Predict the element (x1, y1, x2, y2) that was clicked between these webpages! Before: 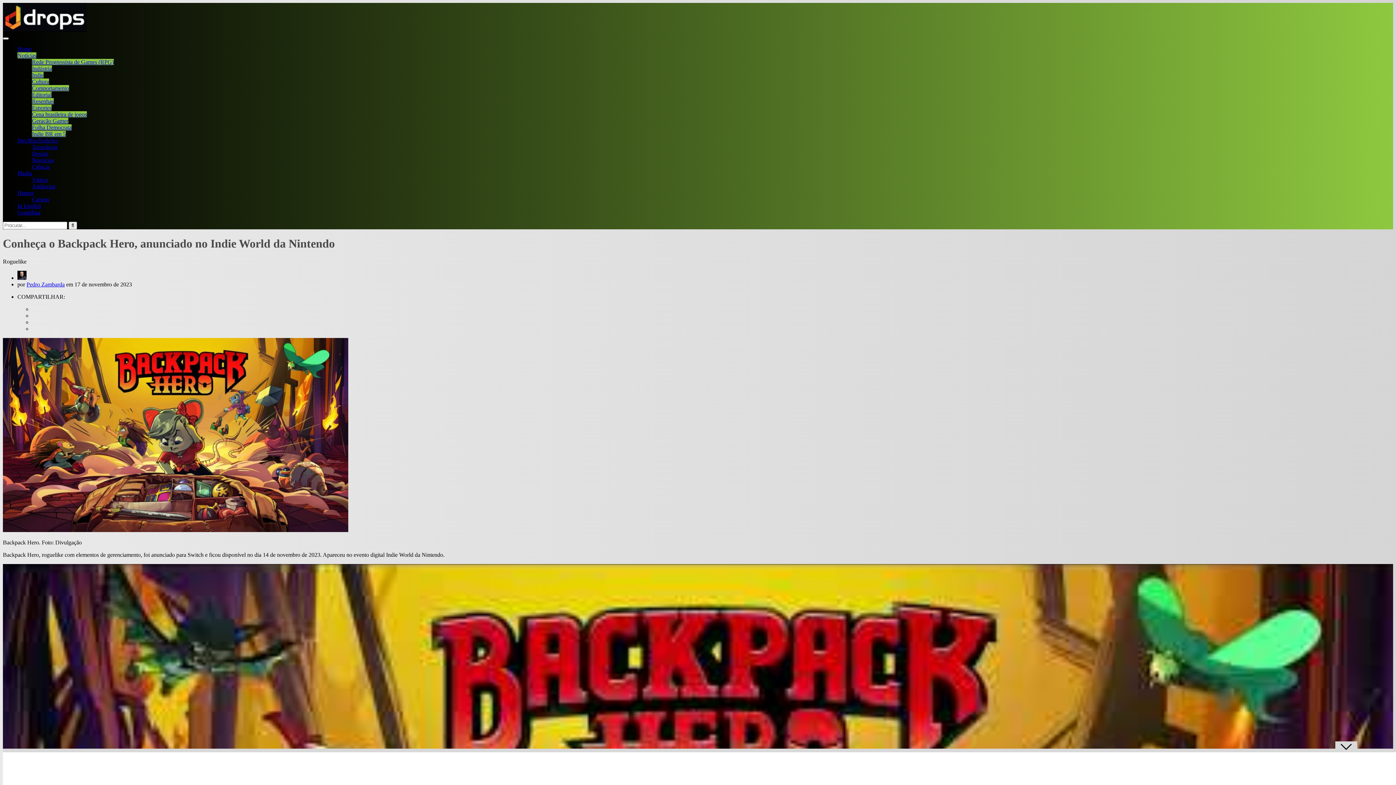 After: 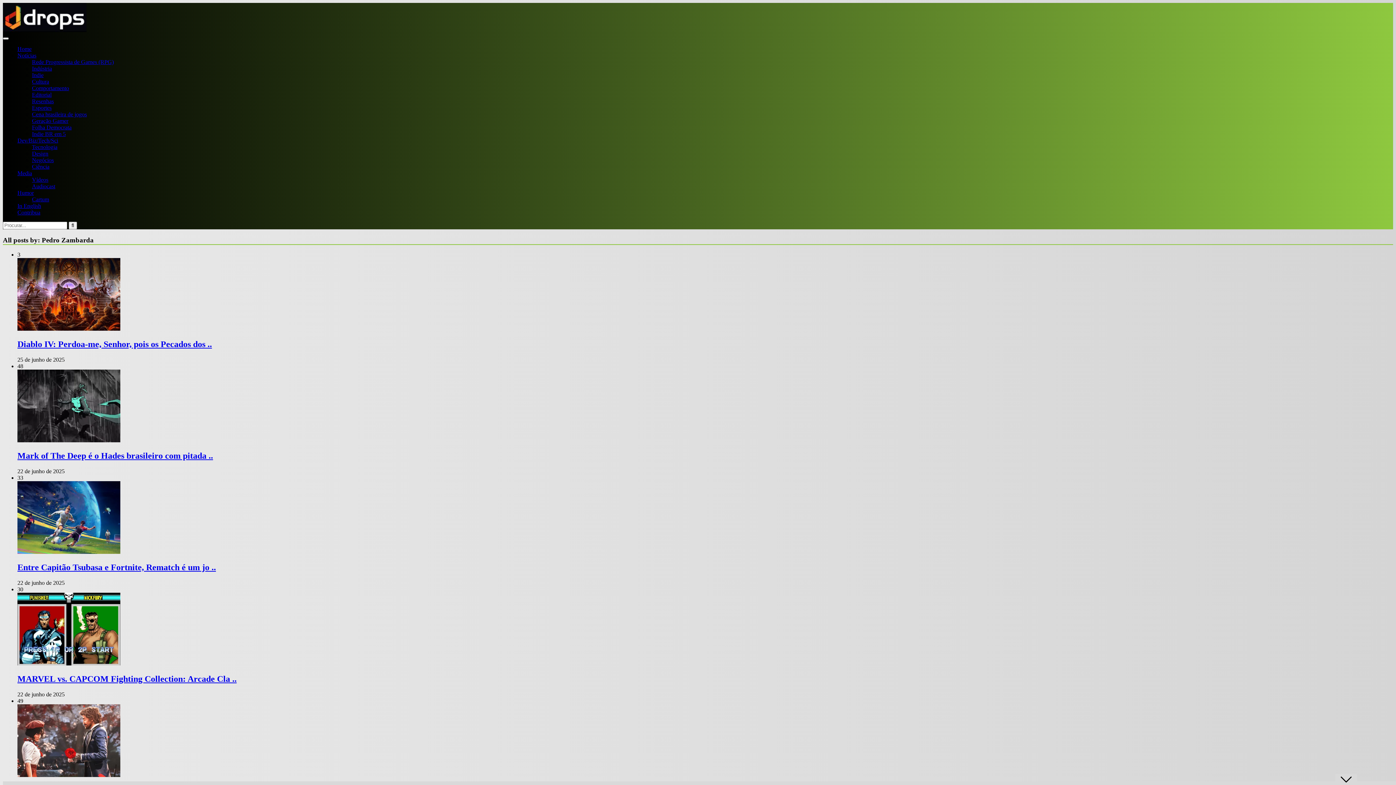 Action: bbox: (17, 274, 26, 281)